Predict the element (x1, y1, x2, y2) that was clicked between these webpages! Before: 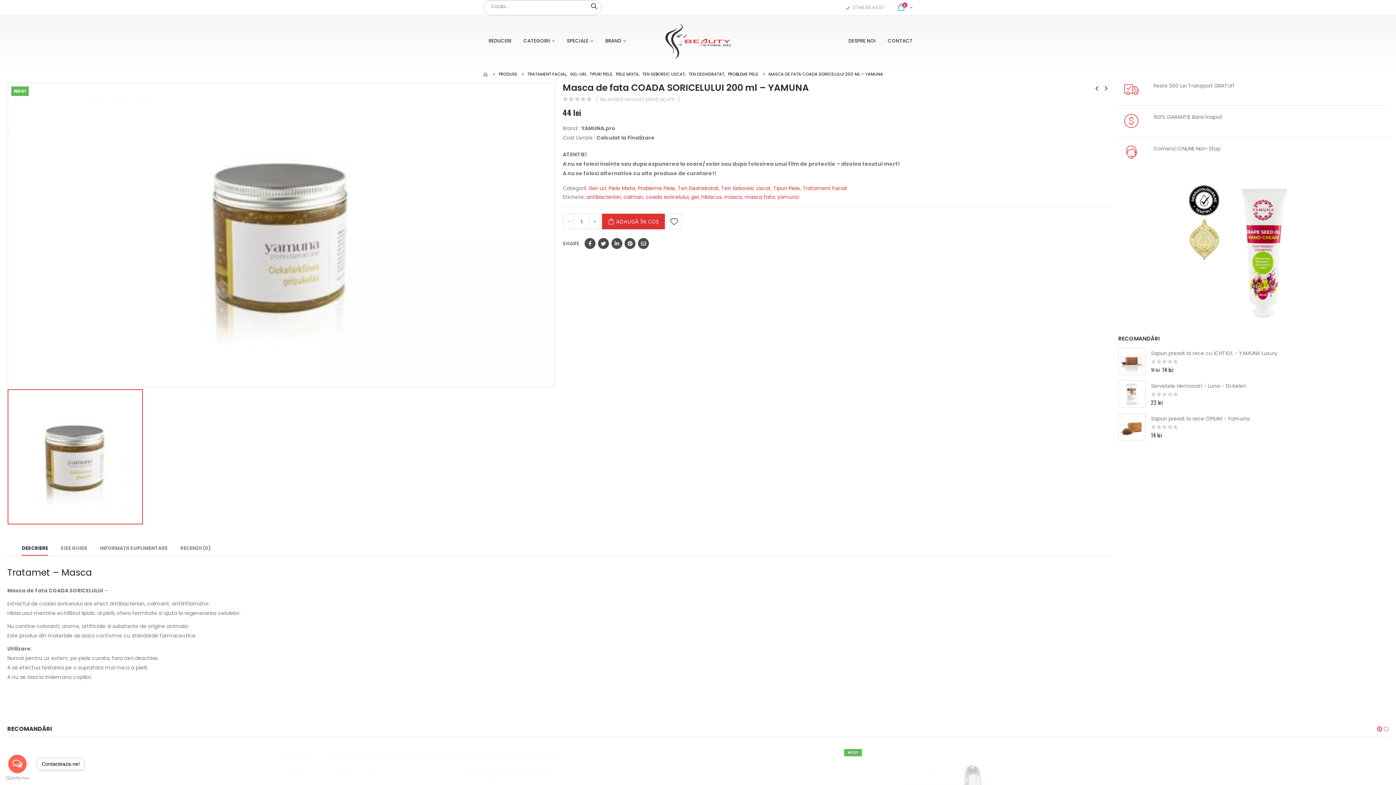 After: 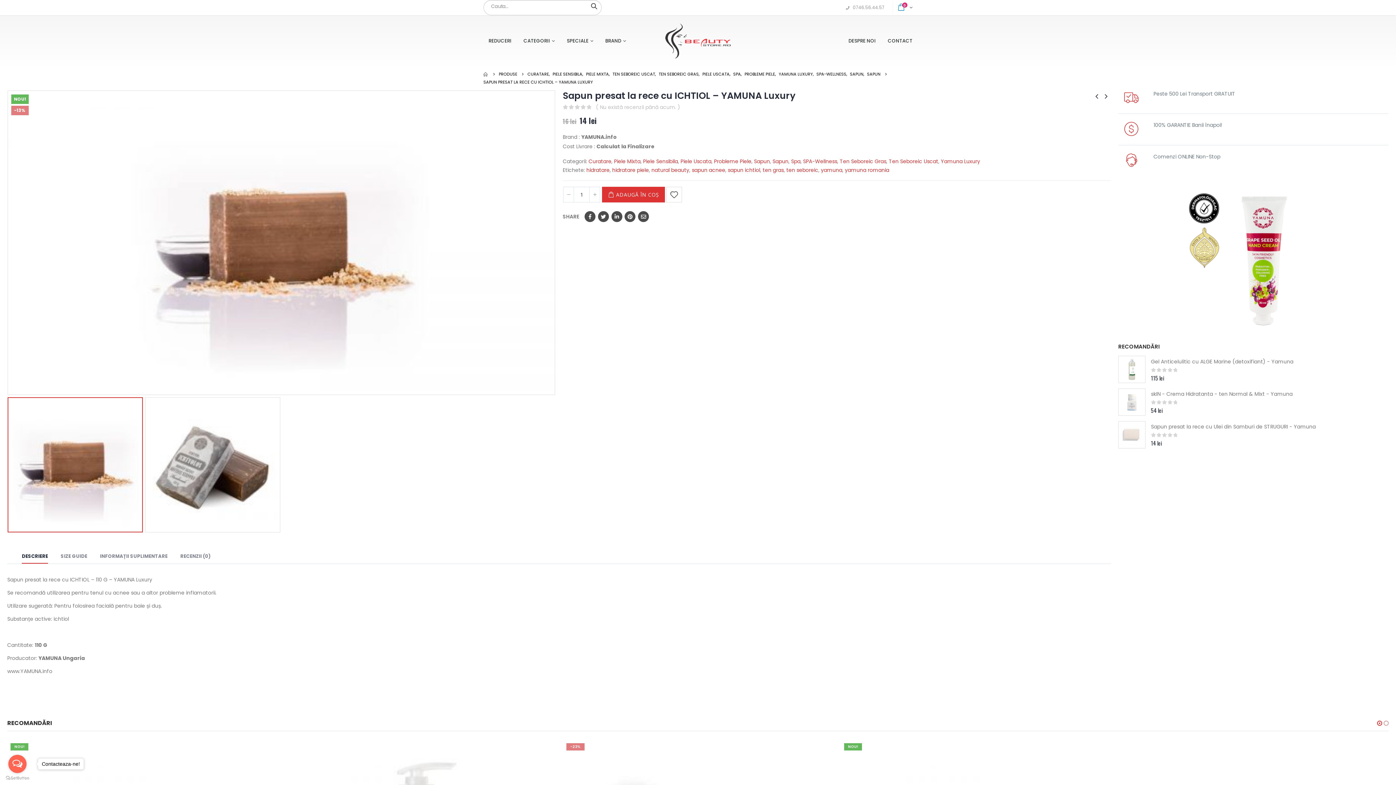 Action: label: Sapun presat la rece cu ICHTIOL - YAMUNA Luxury bbox: (1151, 349, 1389, 358)